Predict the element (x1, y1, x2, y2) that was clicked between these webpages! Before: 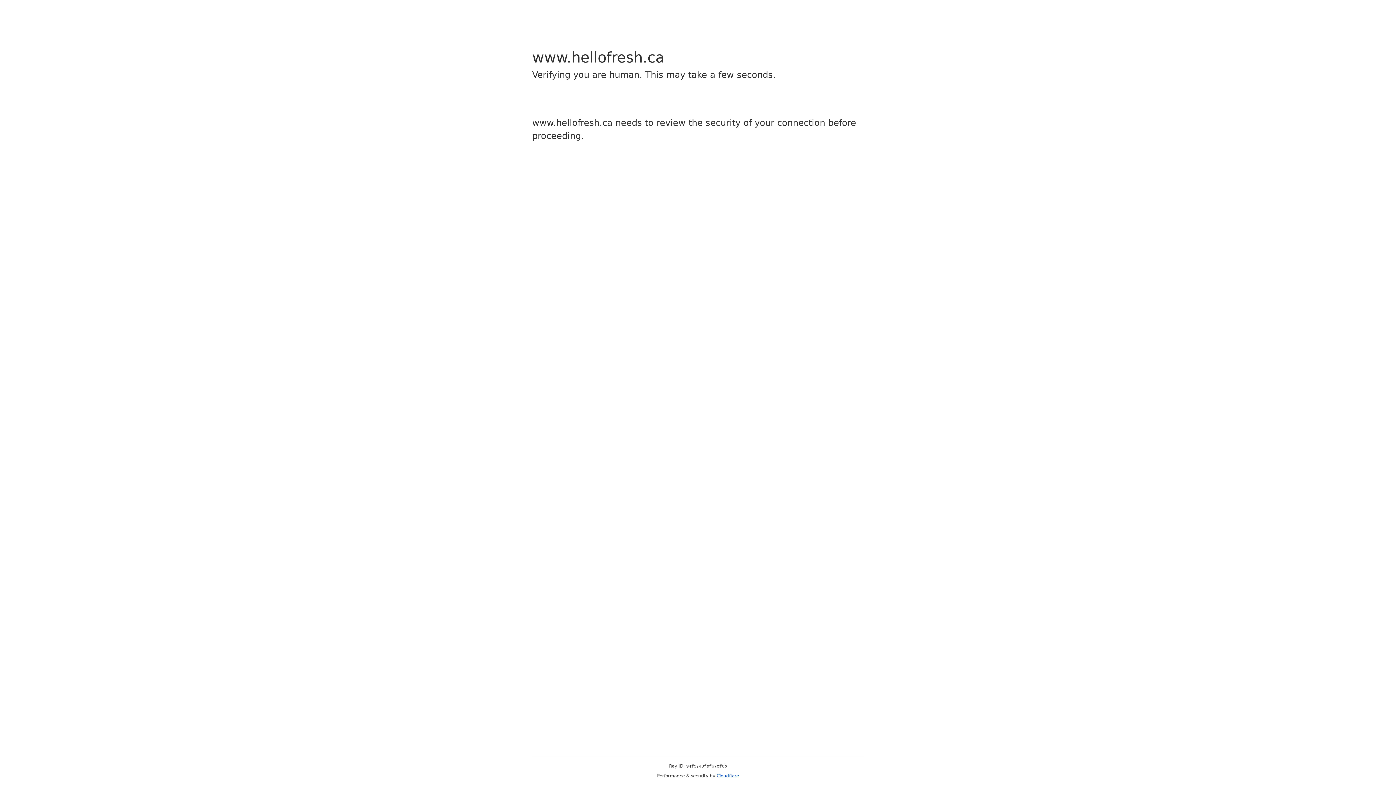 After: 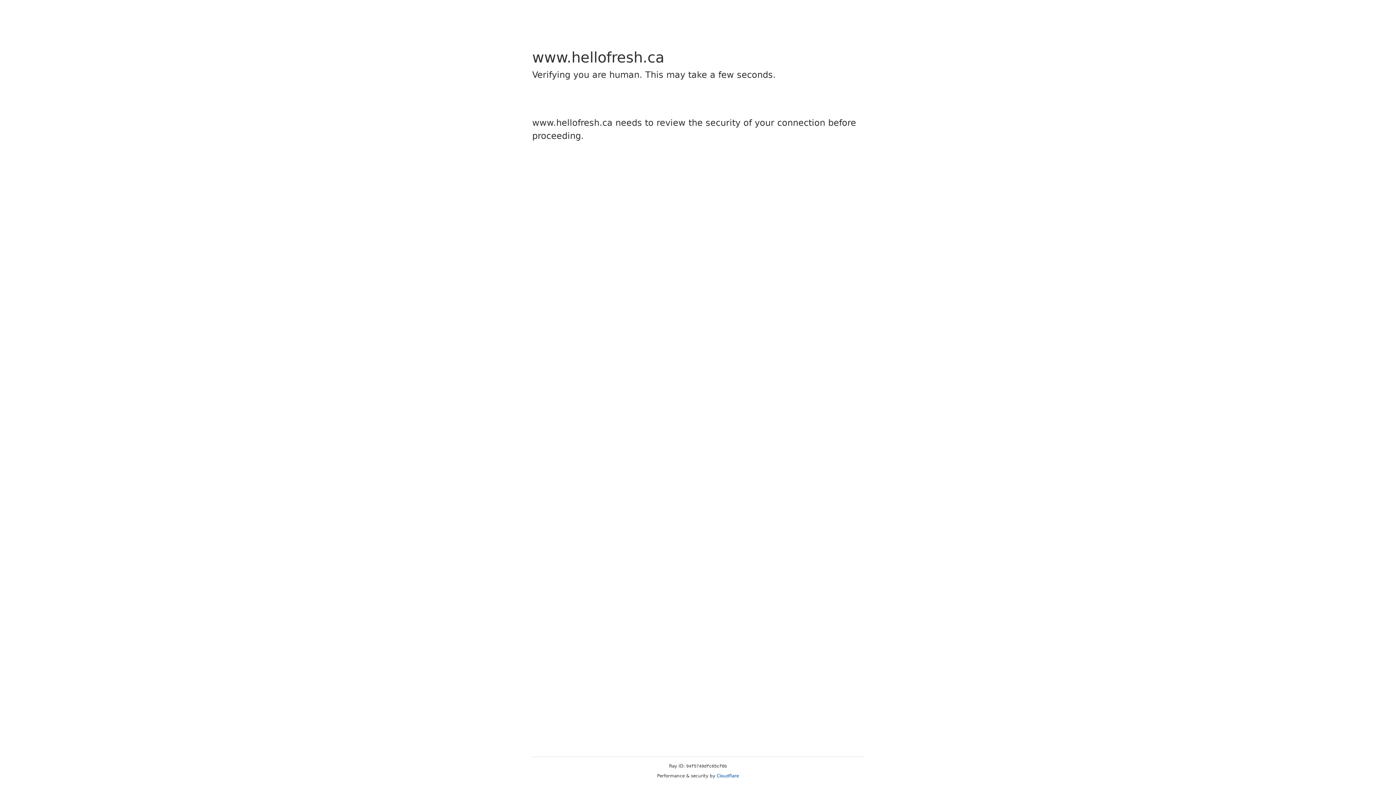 Action: bbox: (716, 773, 739, 778) label: Cloudflare